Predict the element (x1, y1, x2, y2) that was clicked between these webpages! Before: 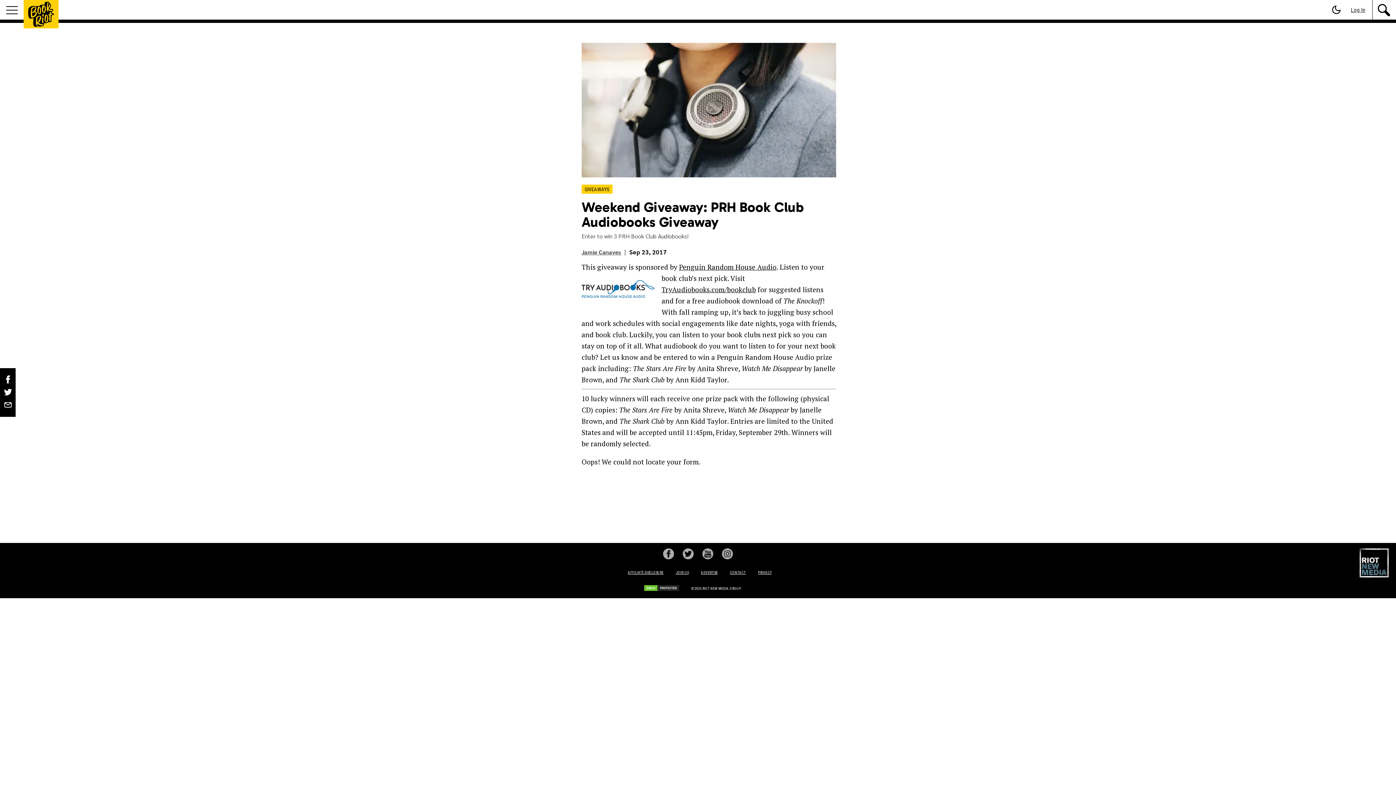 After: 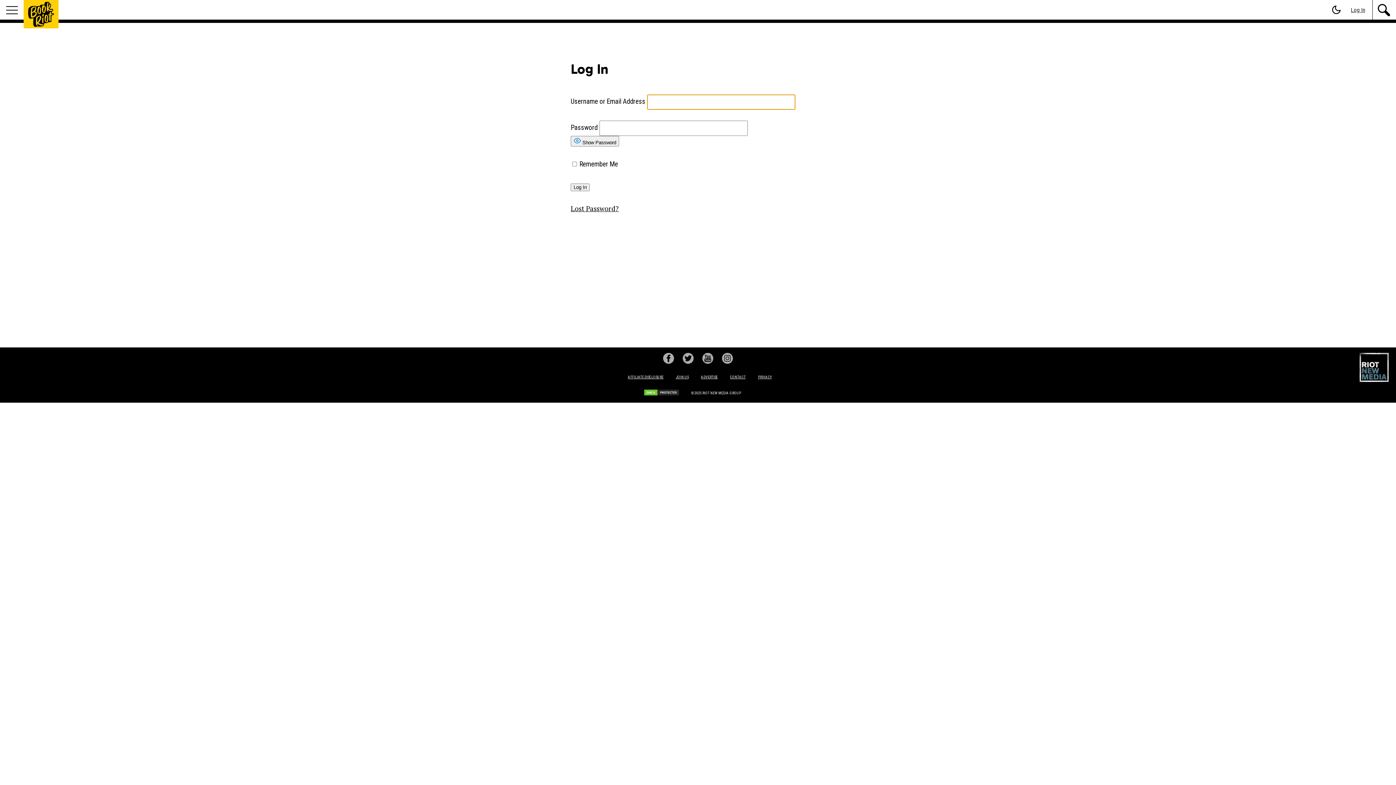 Action: label: Log In bbox: (1344, 0, 1372, 19)